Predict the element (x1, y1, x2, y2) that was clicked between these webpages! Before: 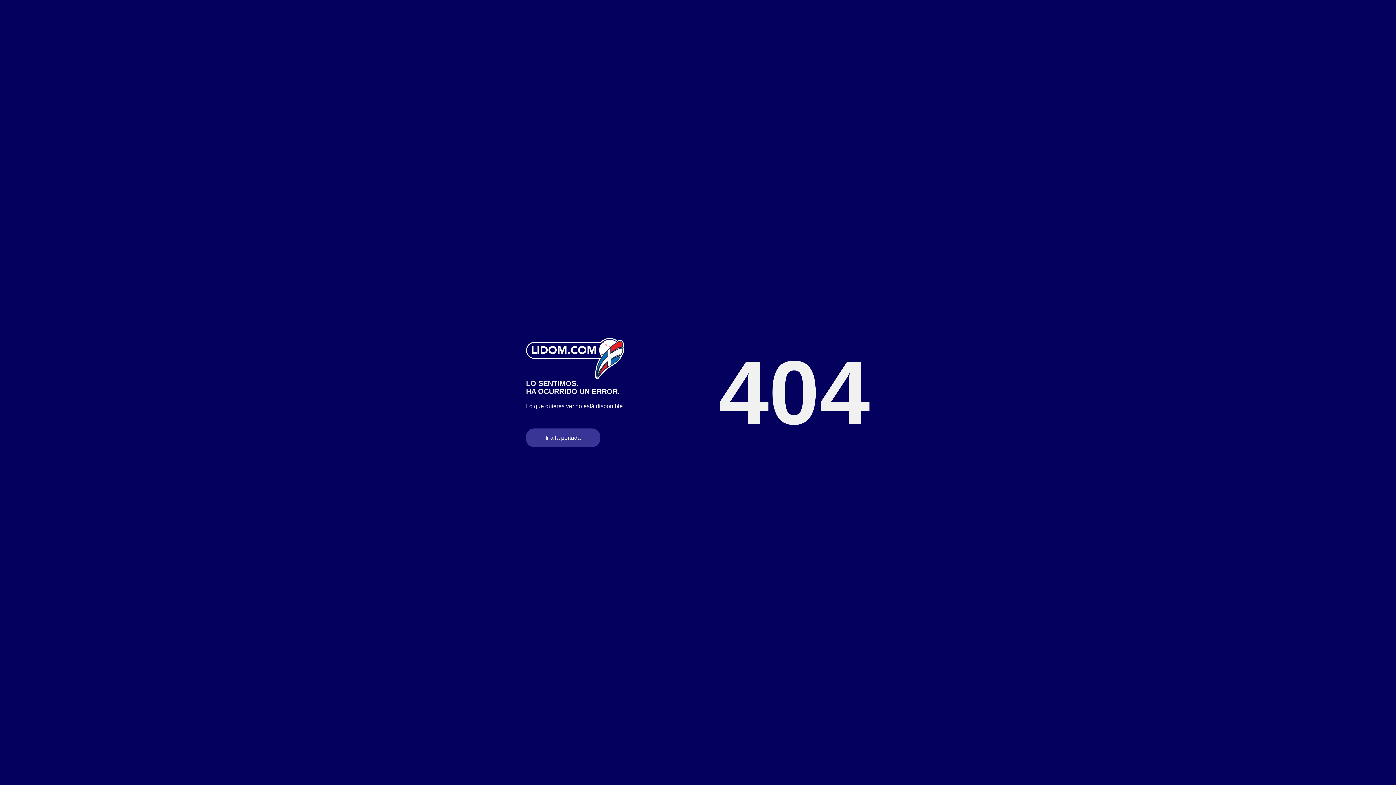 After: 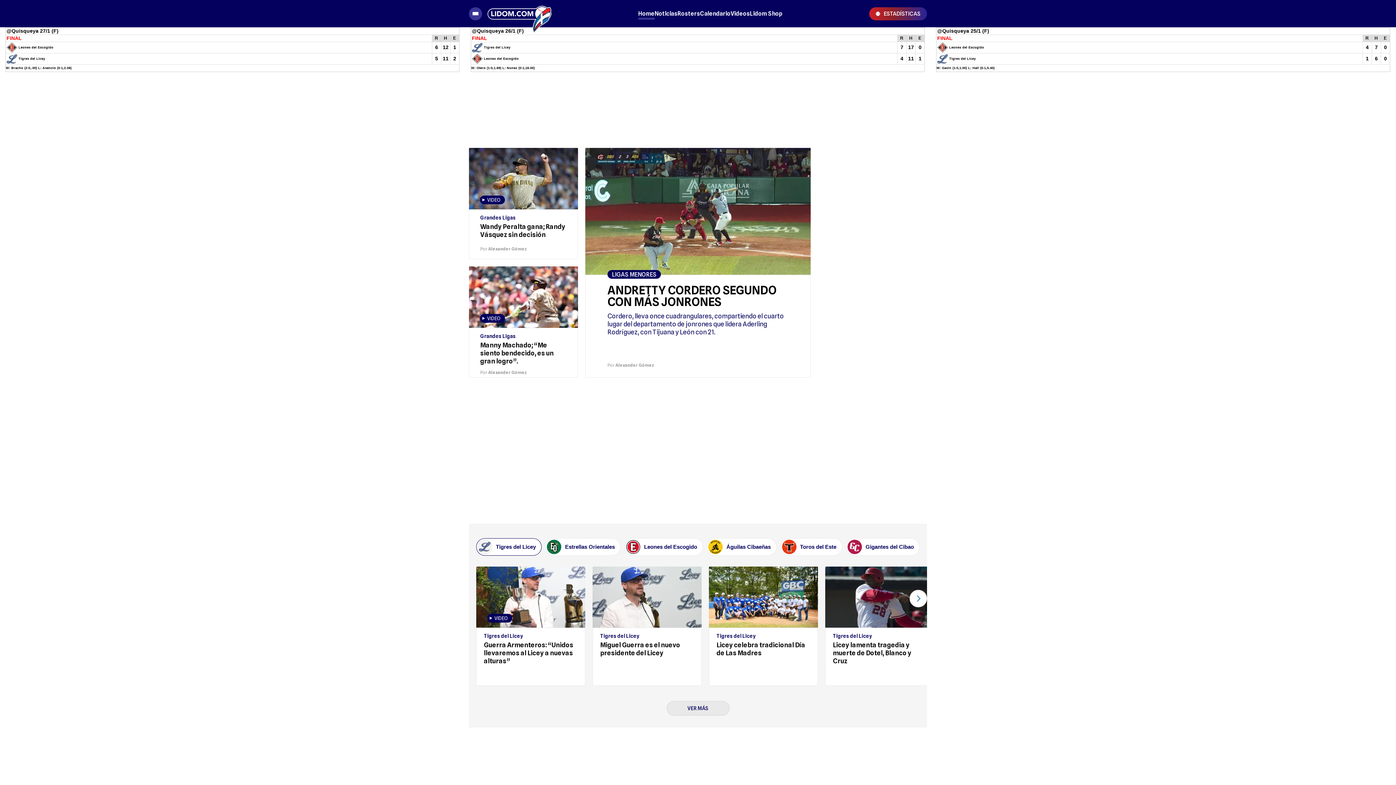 Action: label: Ir a la portada bbox: (526, 428, 600, 447)